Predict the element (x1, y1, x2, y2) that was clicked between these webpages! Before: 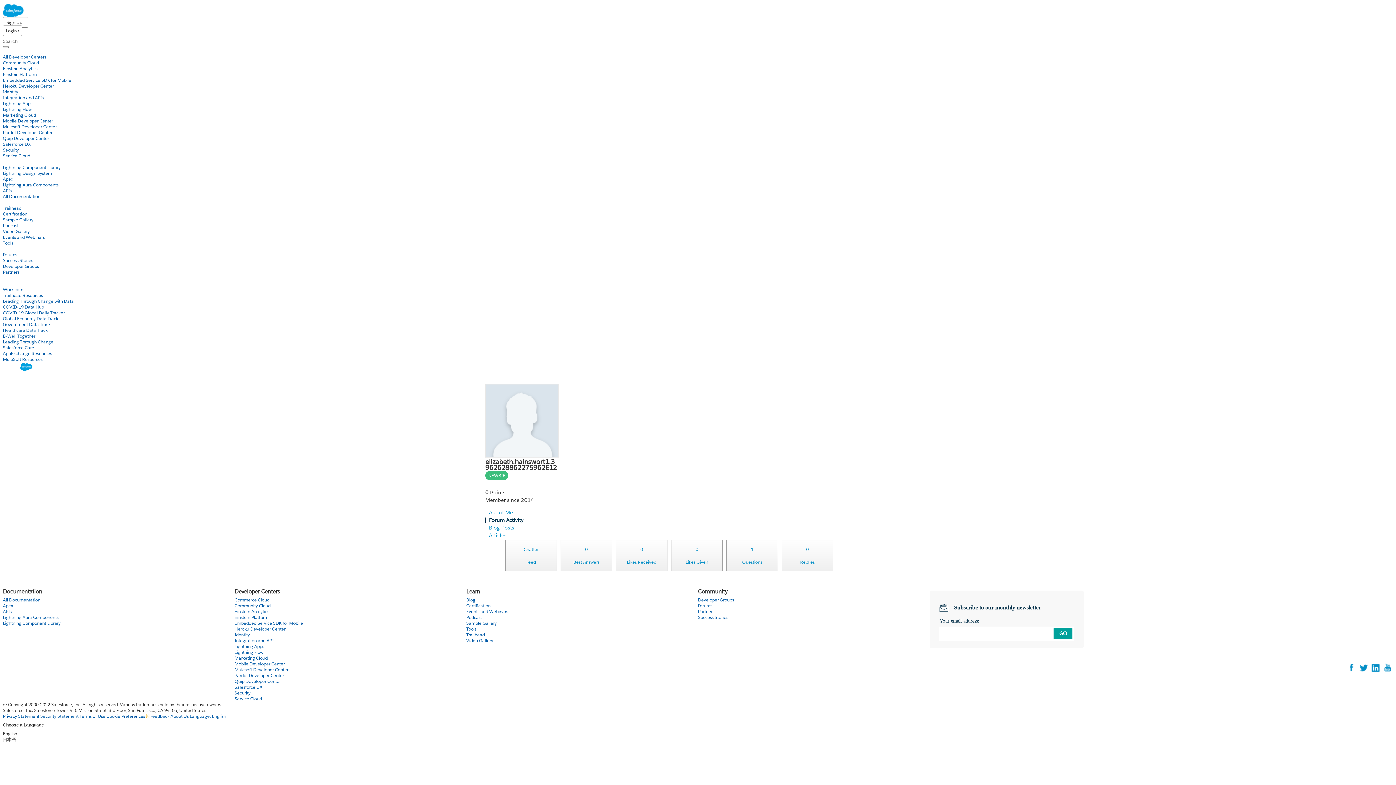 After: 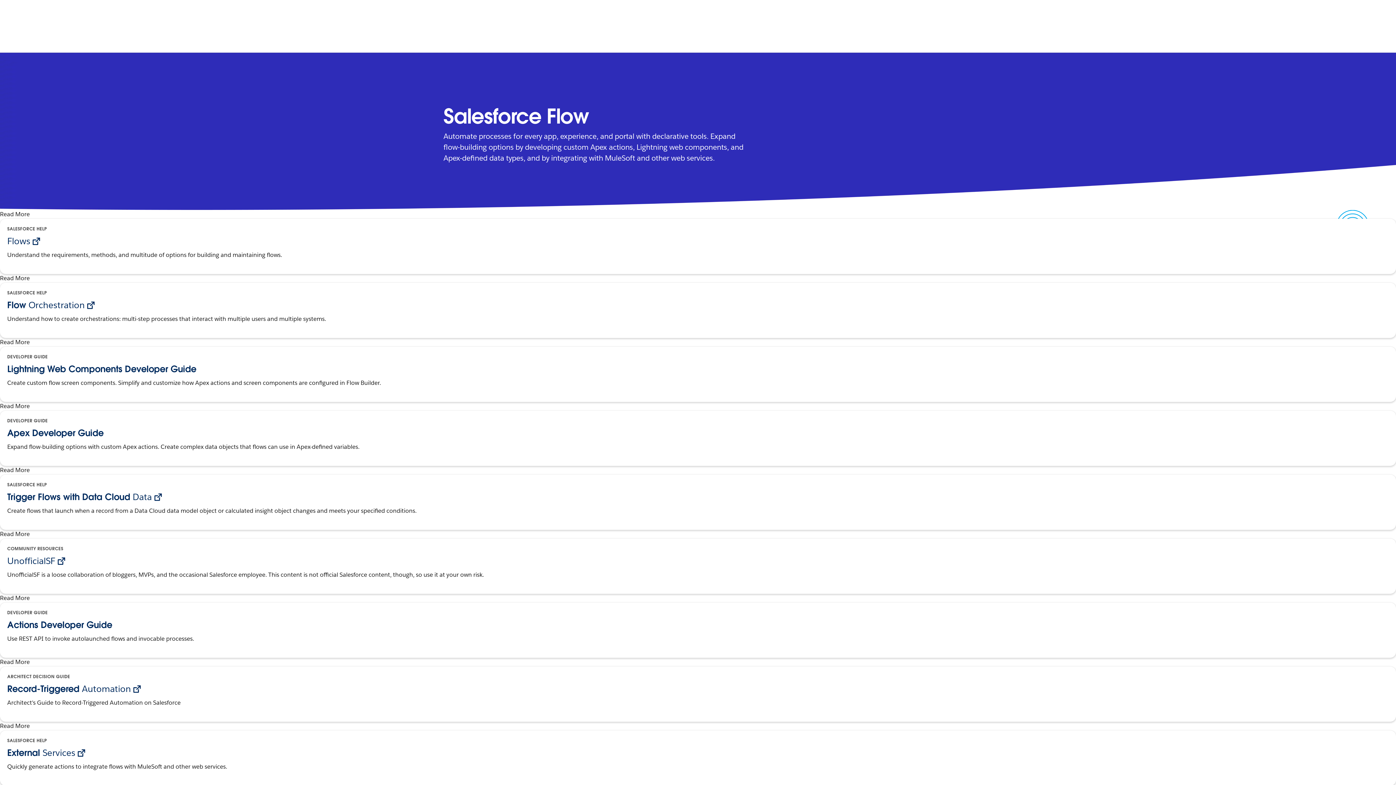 Action: label: Lightning Flow bbox: (234, 649, 263, 655)